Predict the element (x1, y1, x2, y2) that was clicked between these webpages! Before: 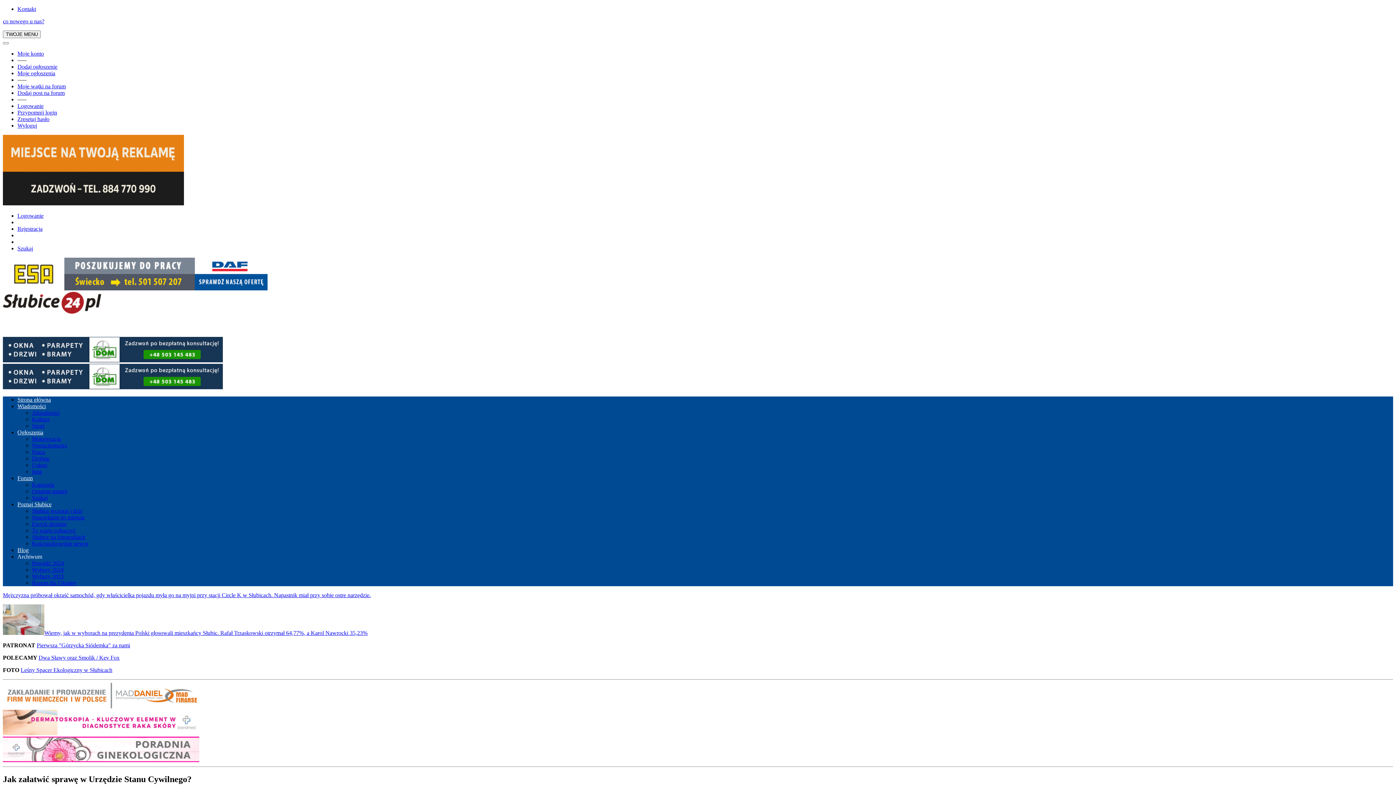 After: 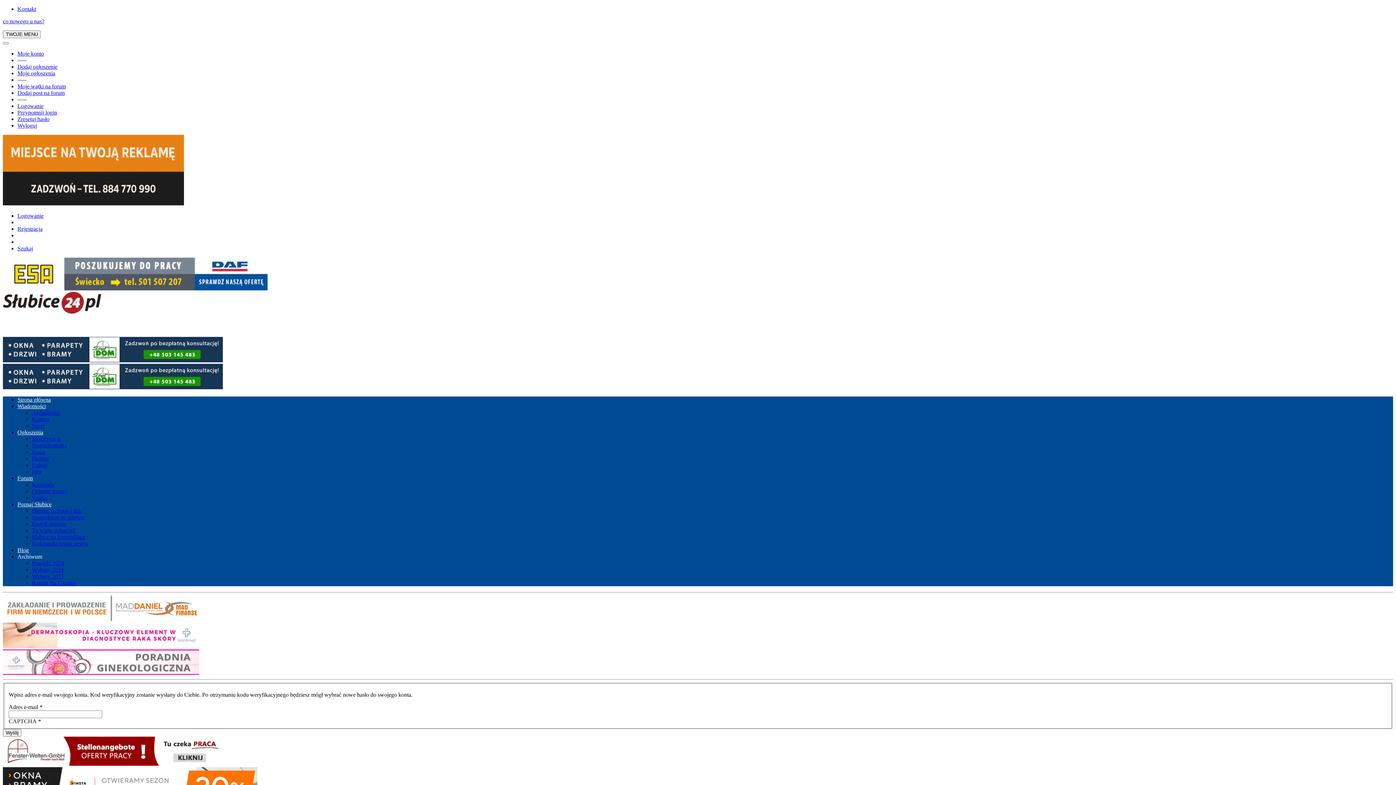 Action: bbox: (17, 116, 49, 122) label: Zresetuj hasło